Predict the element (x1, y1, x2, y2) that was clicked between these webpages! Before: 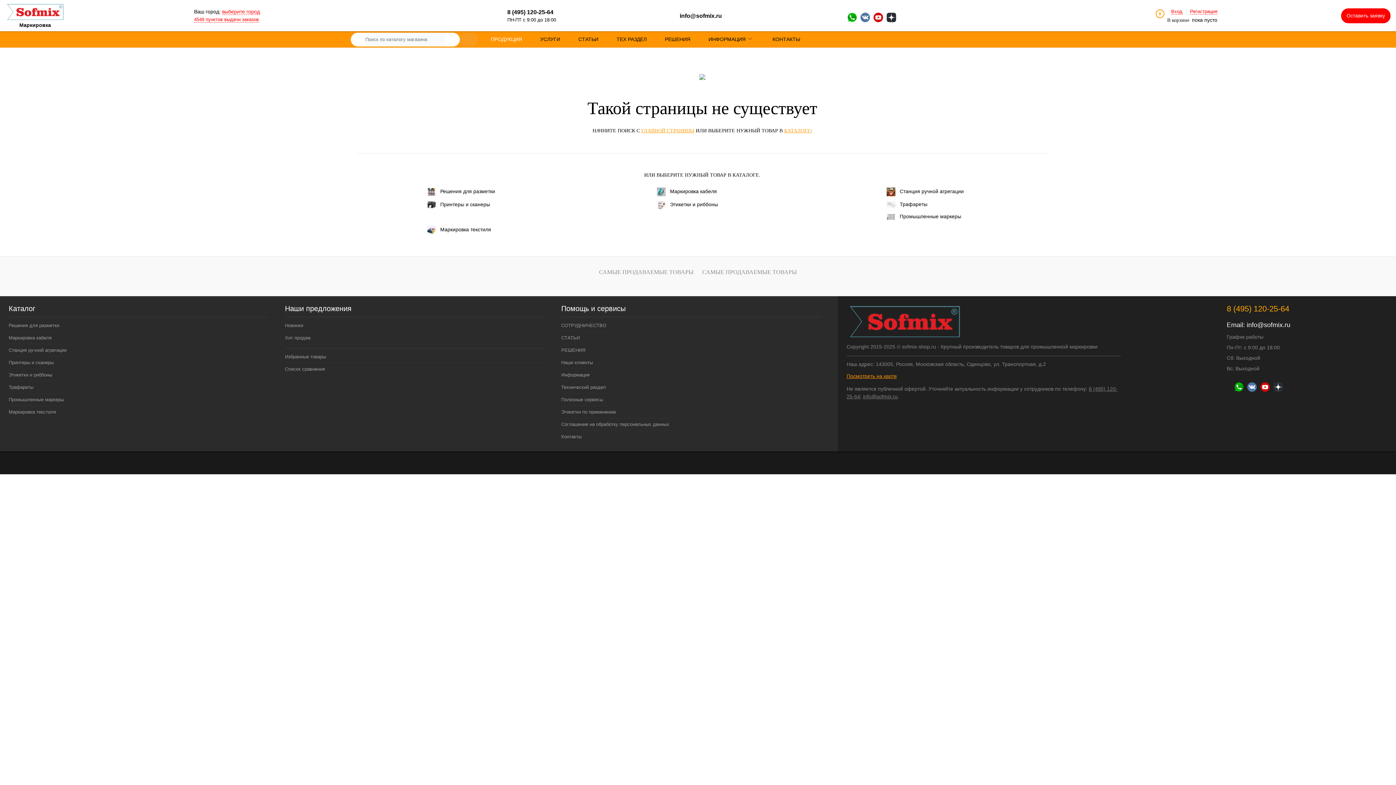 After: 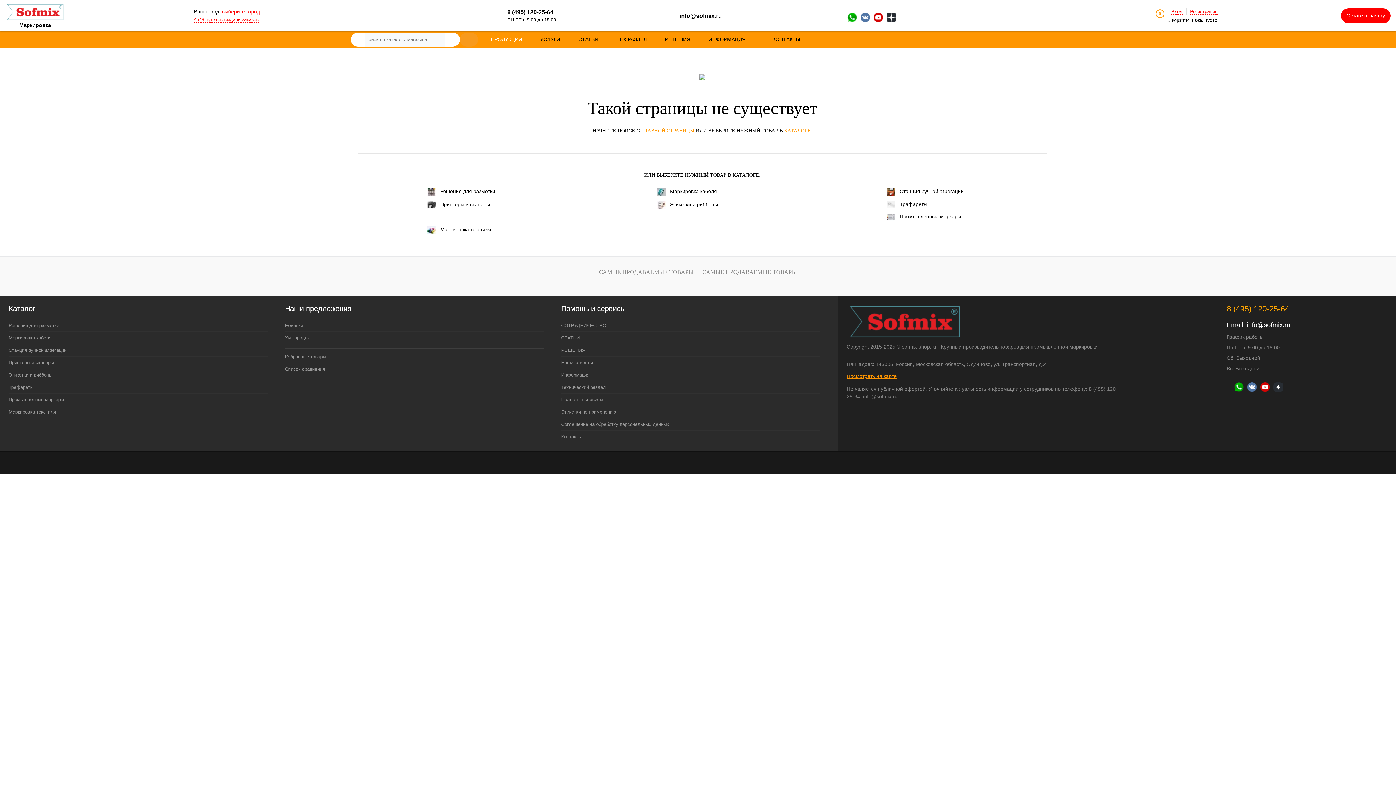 Action: label: info@sofmix.ru bbox: (1247, 321, 1290, 328)